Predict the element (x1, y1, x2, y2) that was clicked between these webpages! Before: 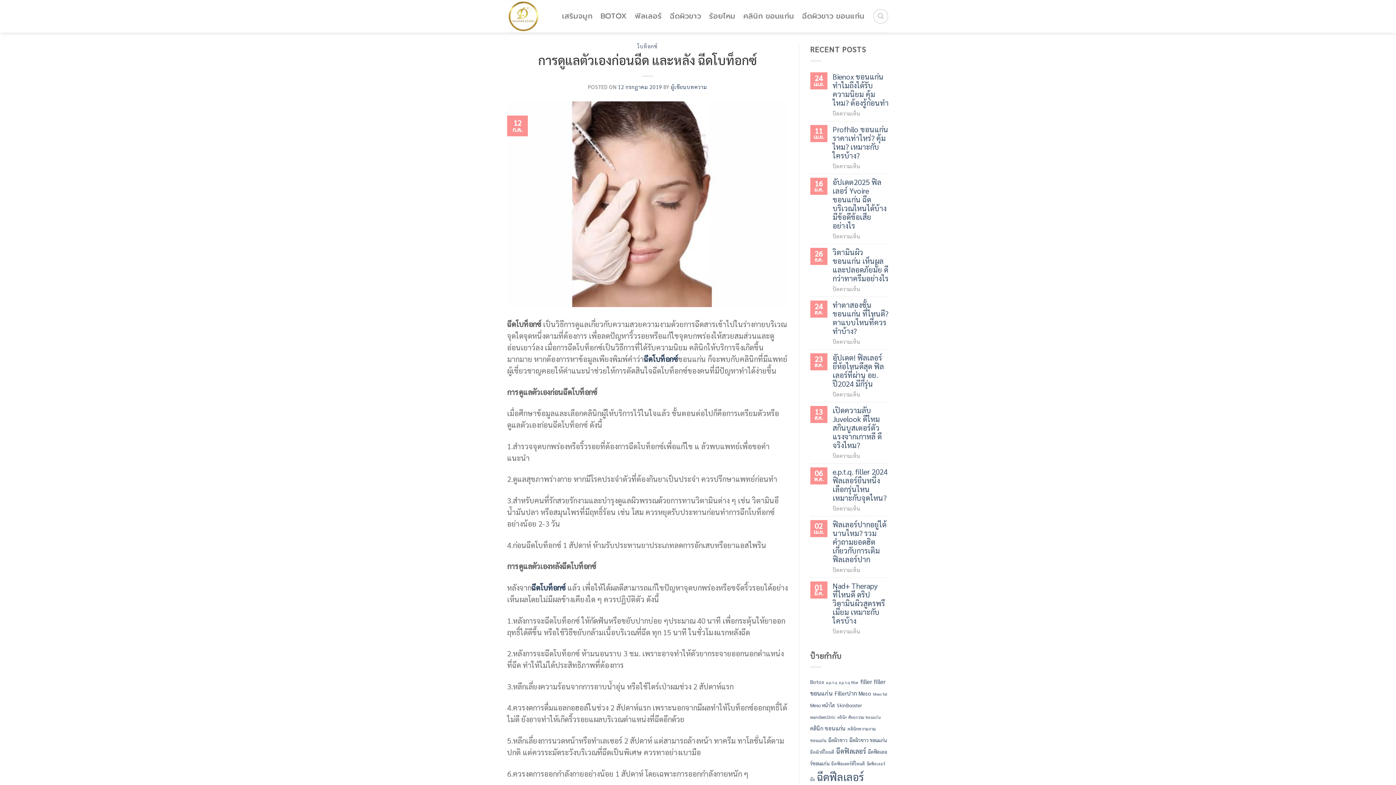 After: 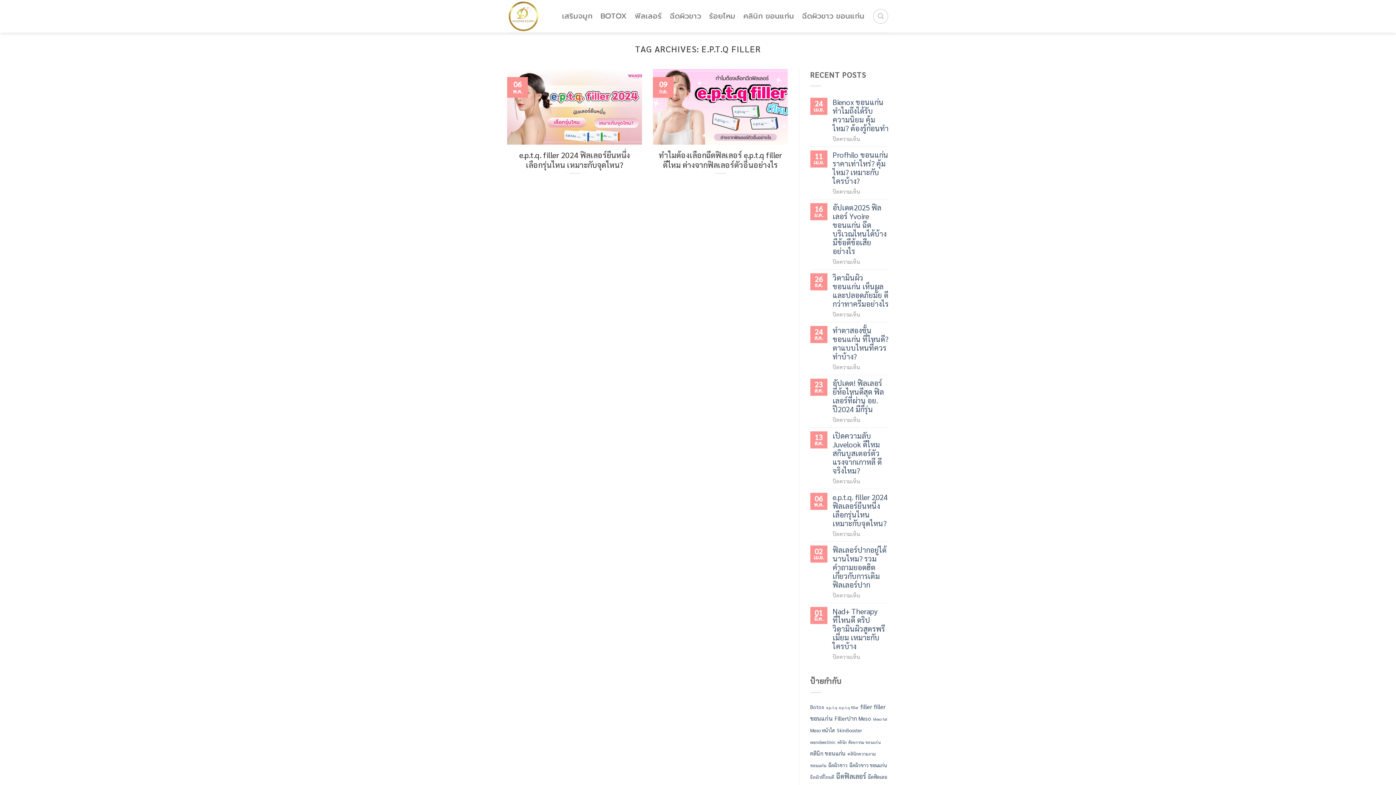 Action: label: e.p.t.q filler (2 รายการ) bbox: (839, 680, 858, 684)